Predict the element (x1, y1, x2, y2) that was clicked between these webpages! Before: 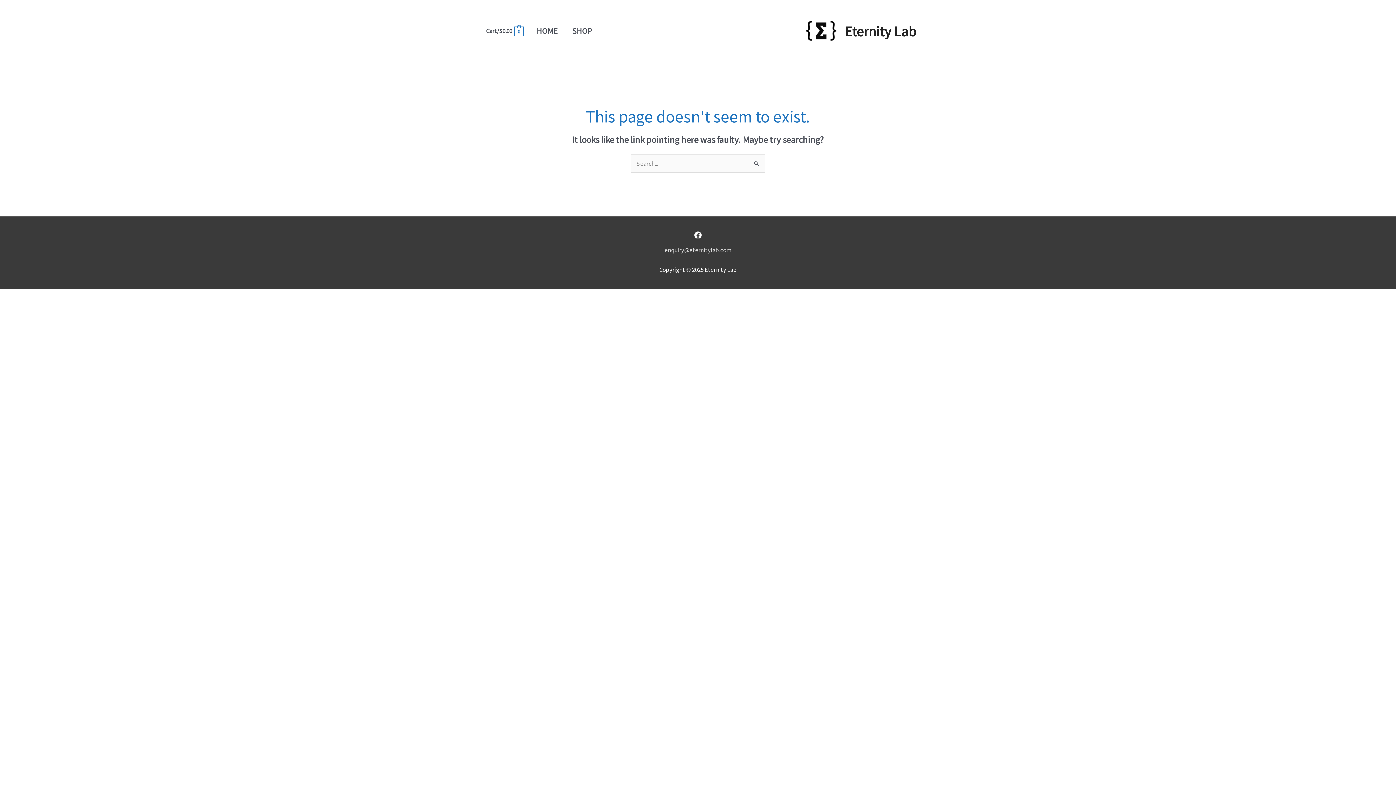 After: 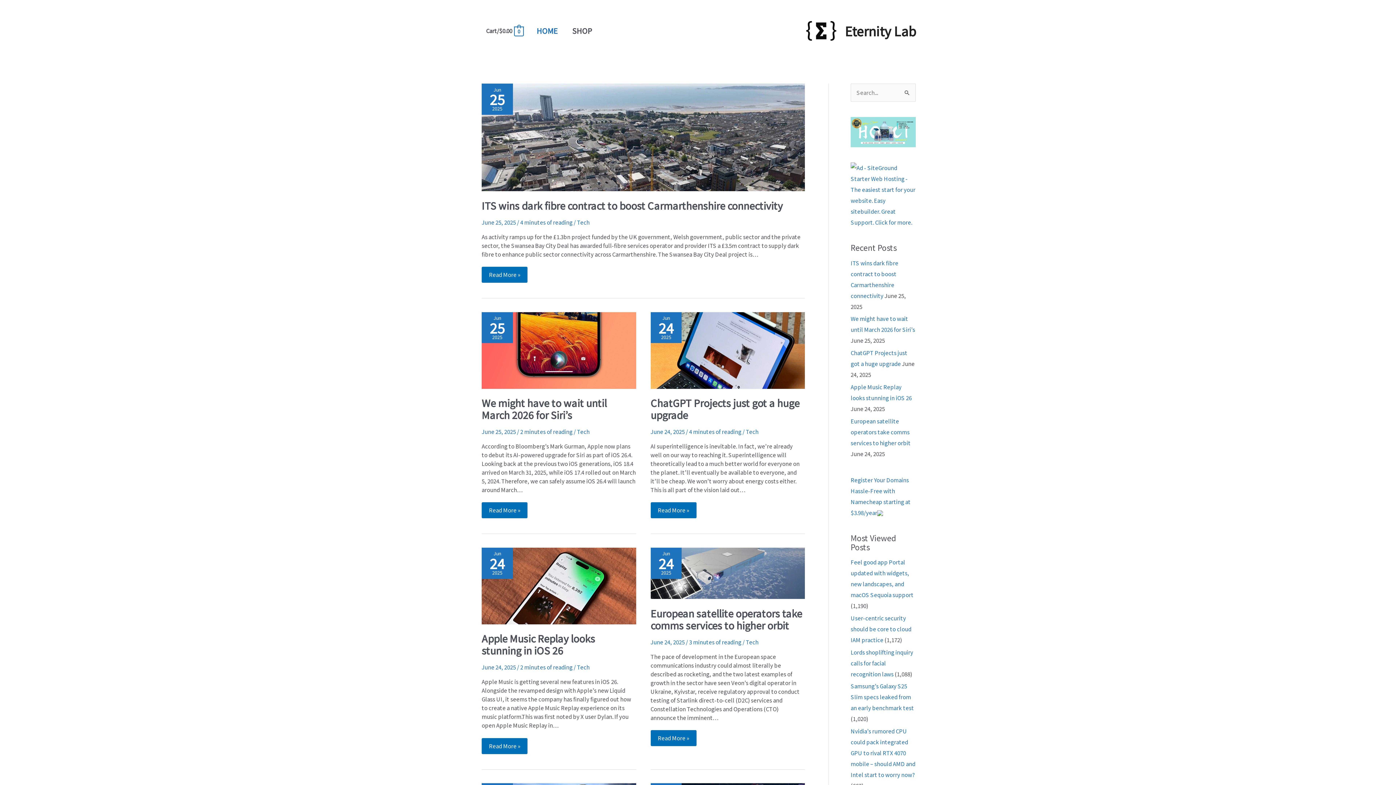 Action: bbox: (529, 16, 565, 45) label: HOME